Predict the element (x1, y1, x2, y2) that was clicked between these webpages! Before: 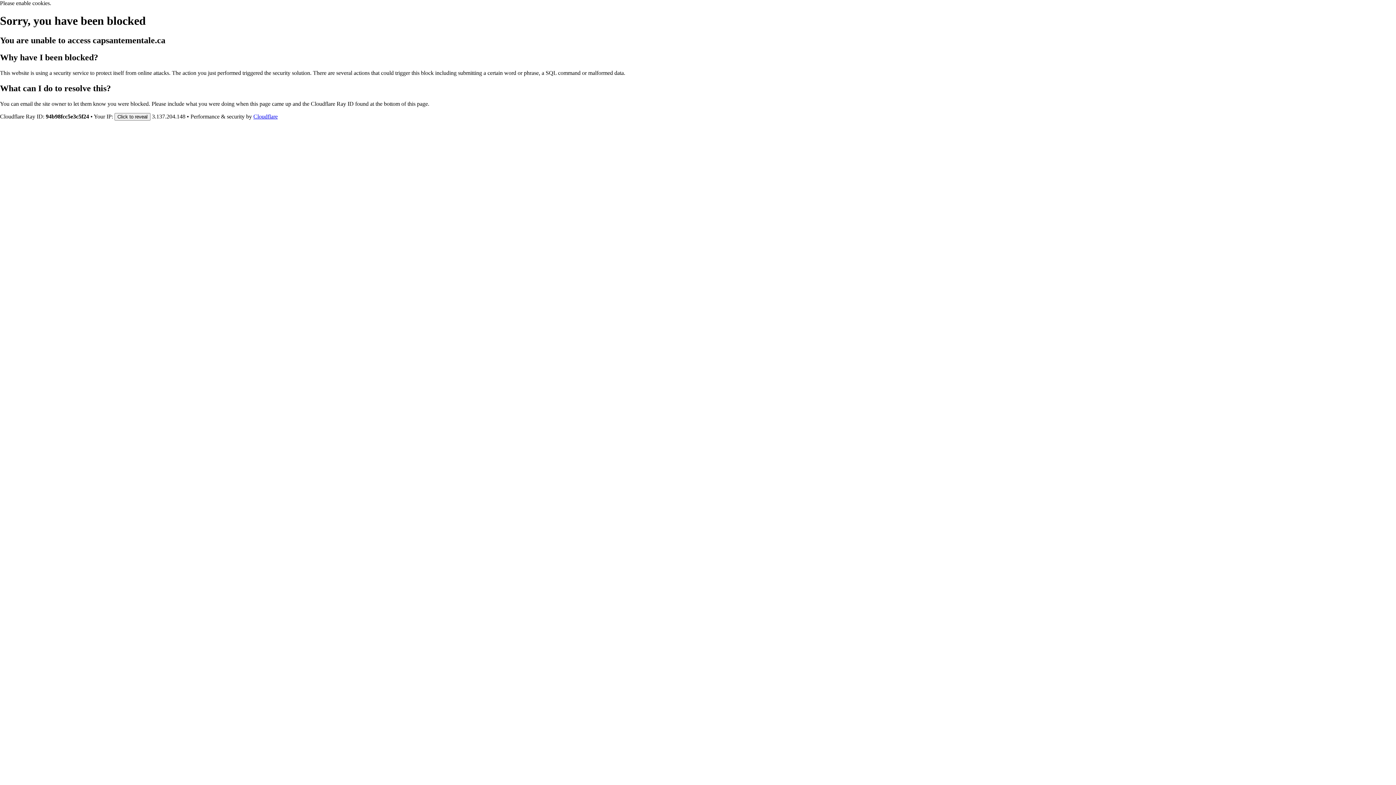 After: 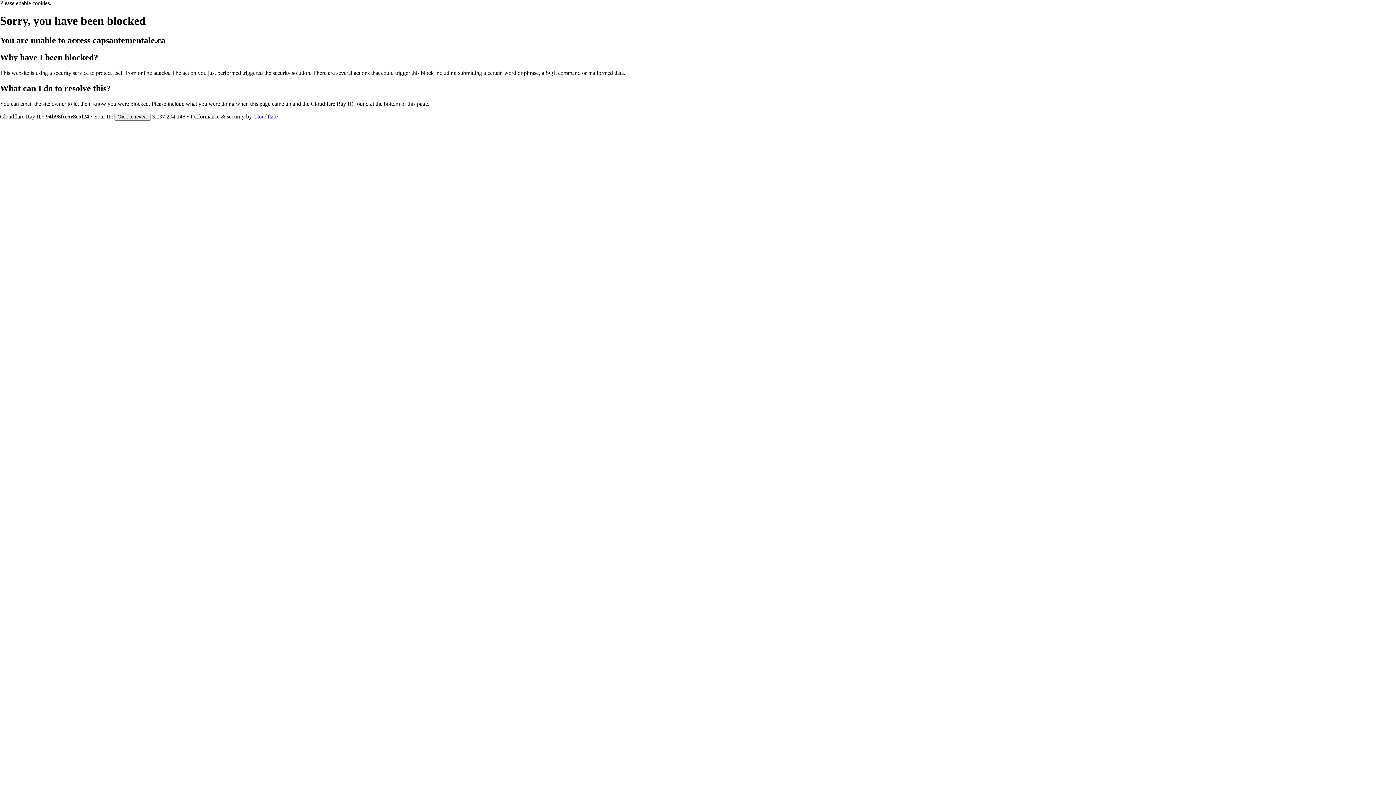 Action: bbox: (253, 113, 277, 119) label: Cloudflare